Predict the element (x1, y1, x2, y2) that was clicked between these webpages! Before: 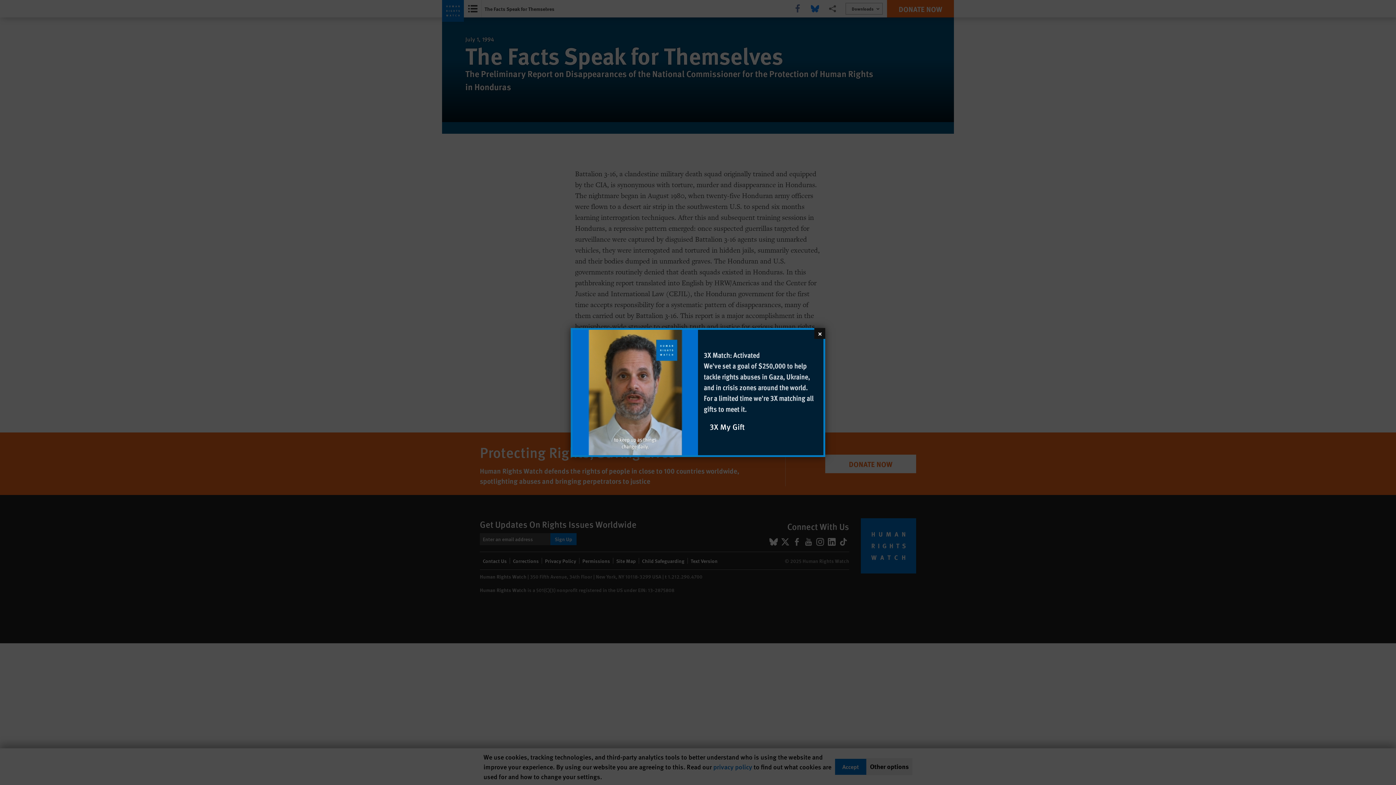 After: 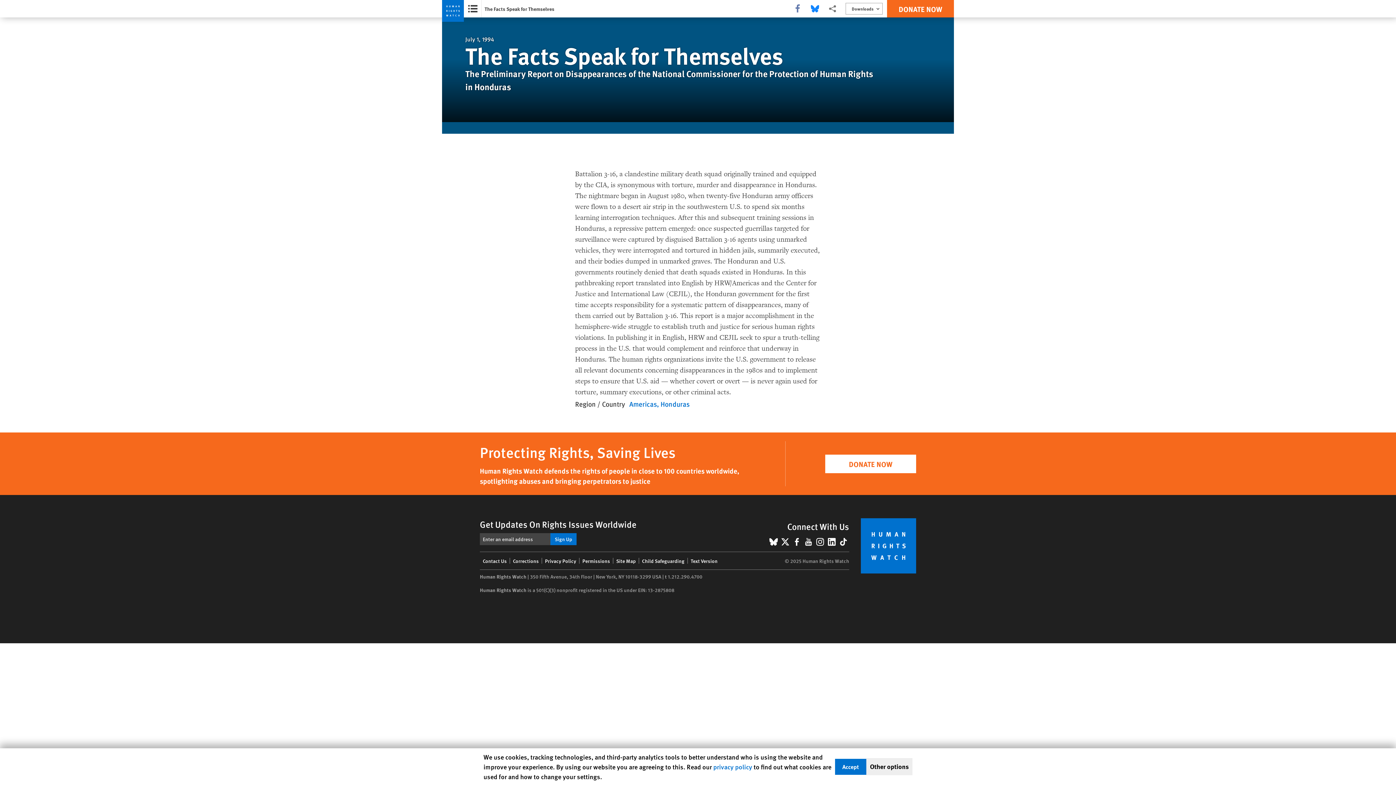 Action: label: Close bbox: (814, 328, 825, 339)